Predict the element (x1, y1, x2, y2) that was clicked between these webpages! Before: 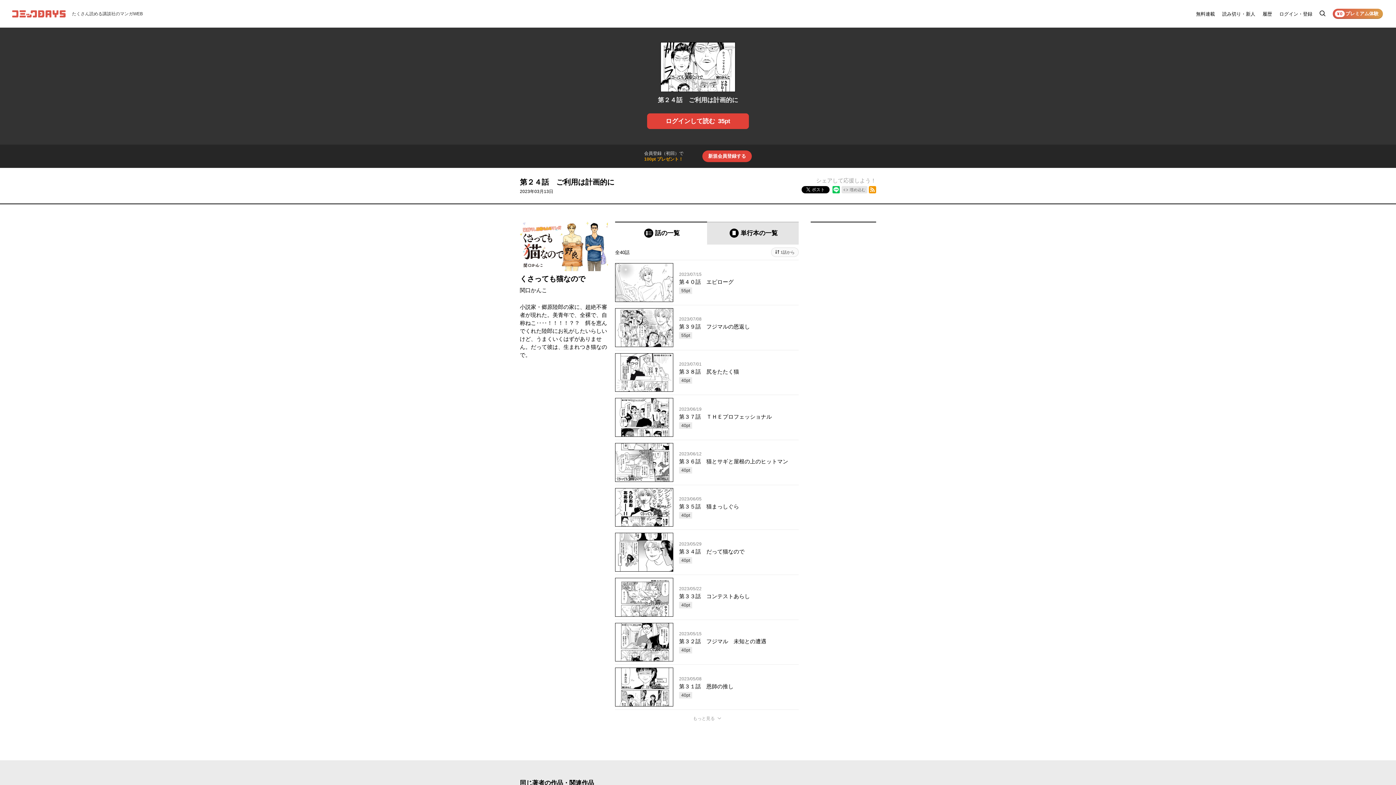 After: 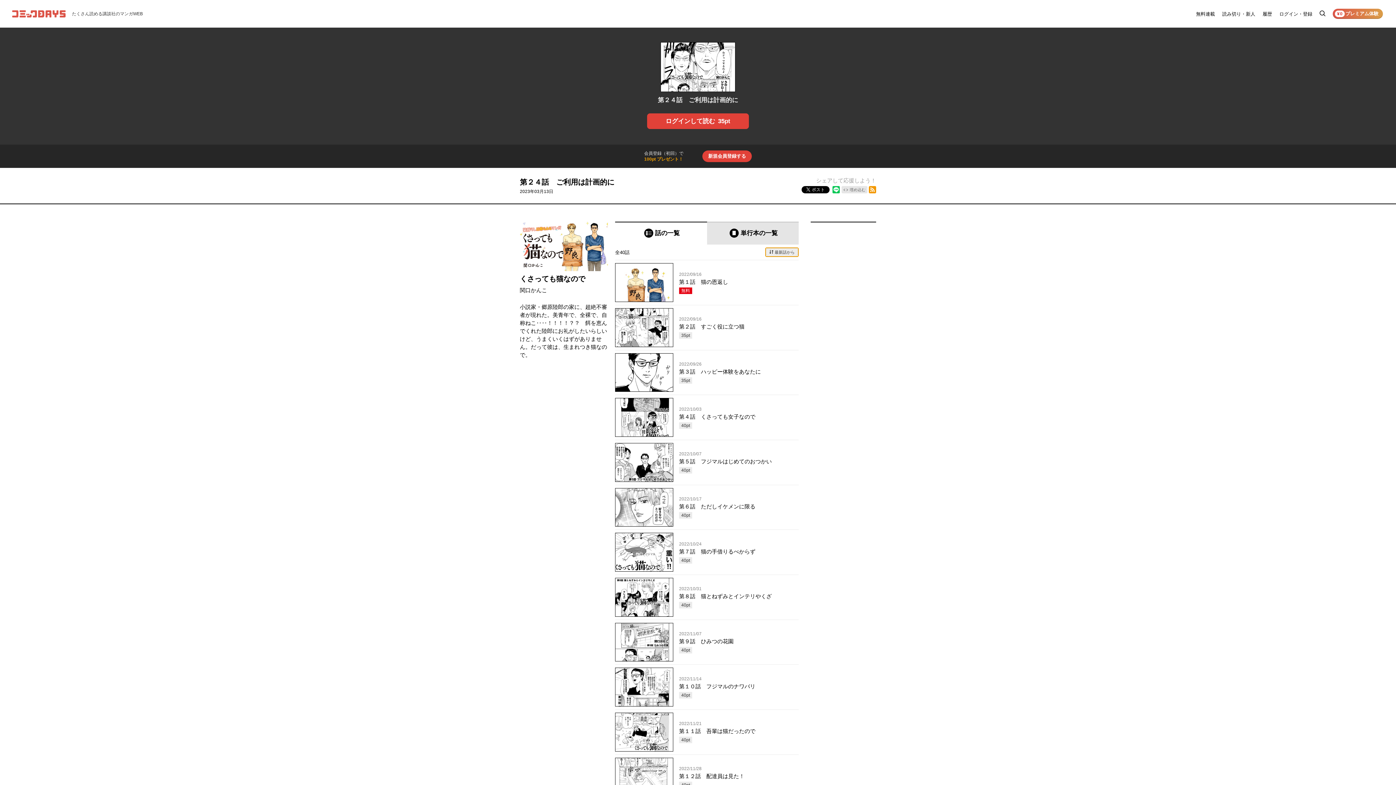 Action: bbox: (771, 247, 798, 257) label: 1話から